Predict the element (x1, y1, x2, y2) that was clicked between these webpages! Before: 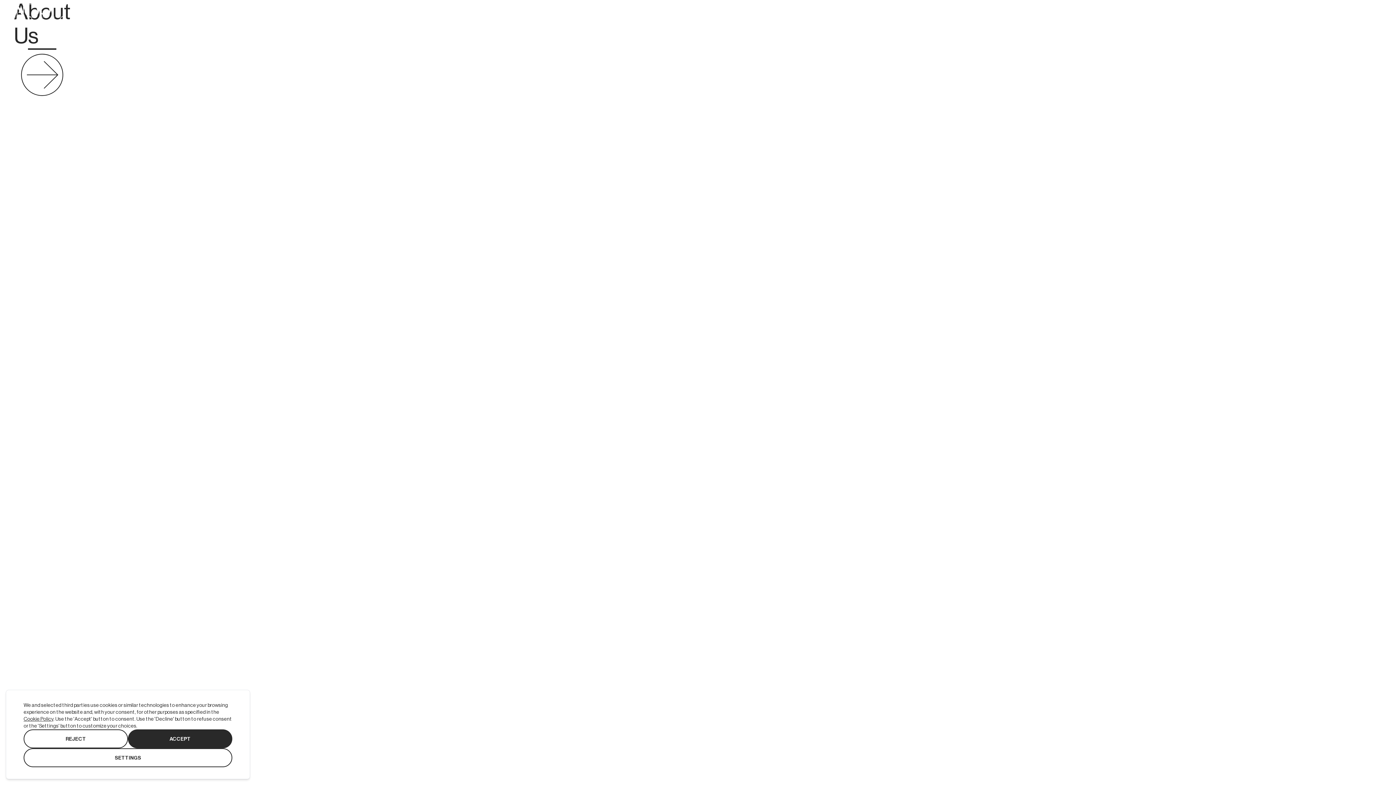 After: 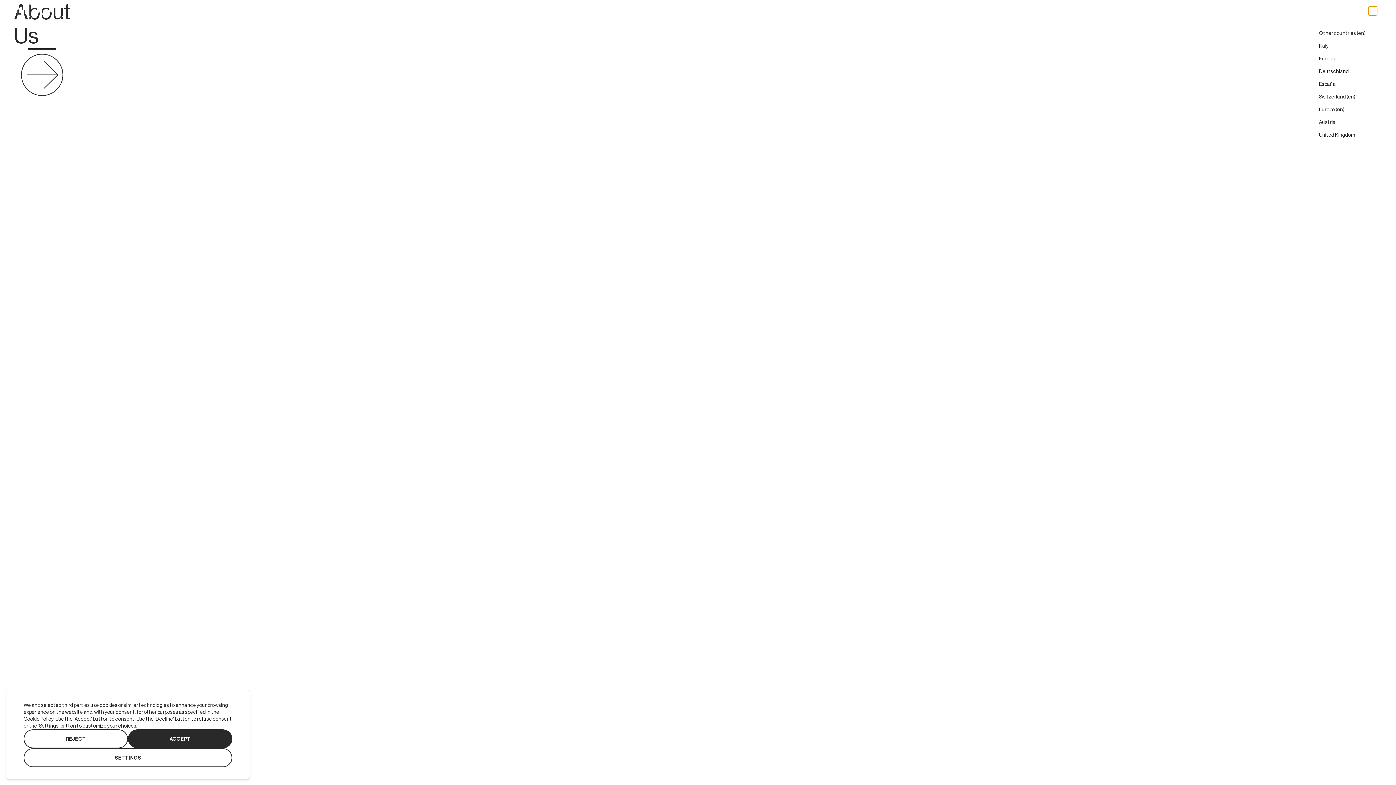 Action: label: Countries bbox: (1368, 6, 1377, 15)